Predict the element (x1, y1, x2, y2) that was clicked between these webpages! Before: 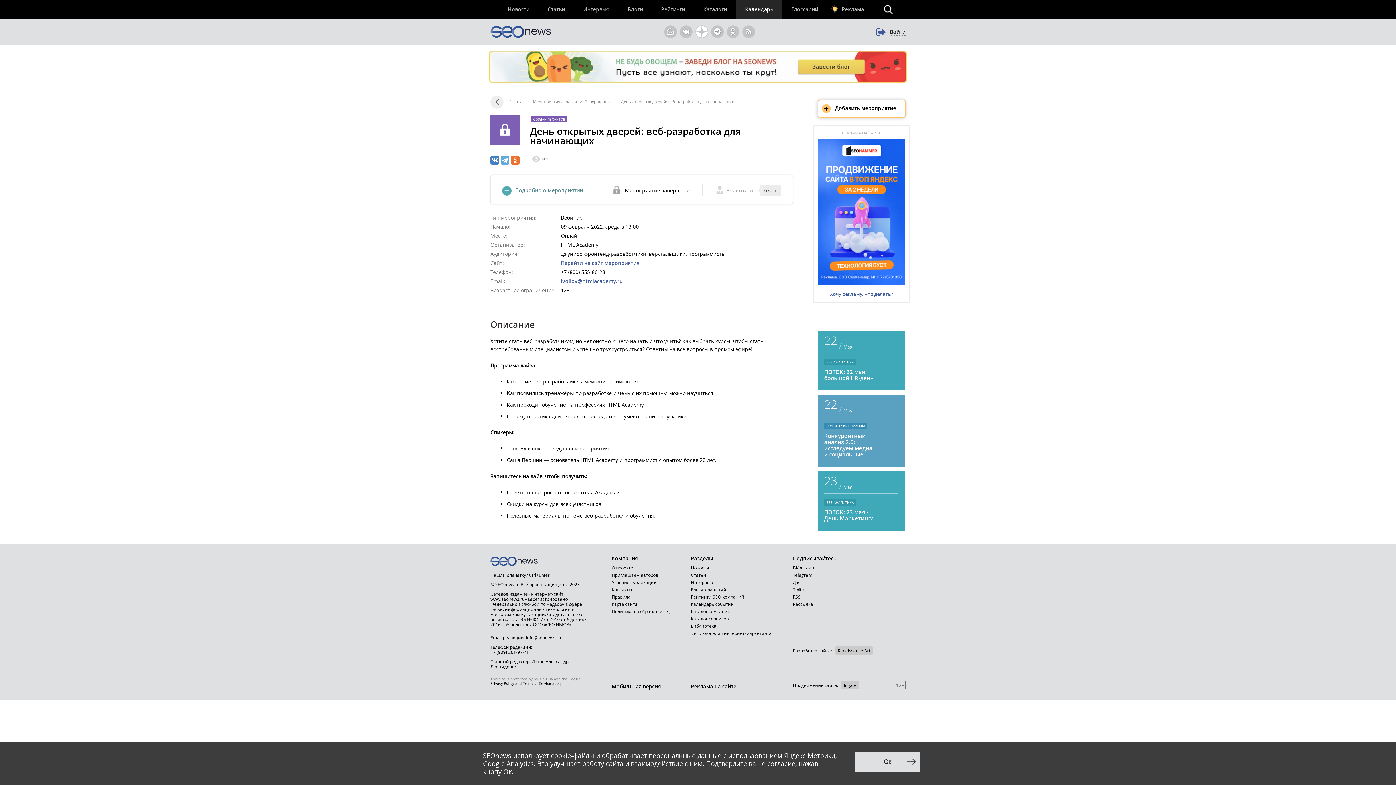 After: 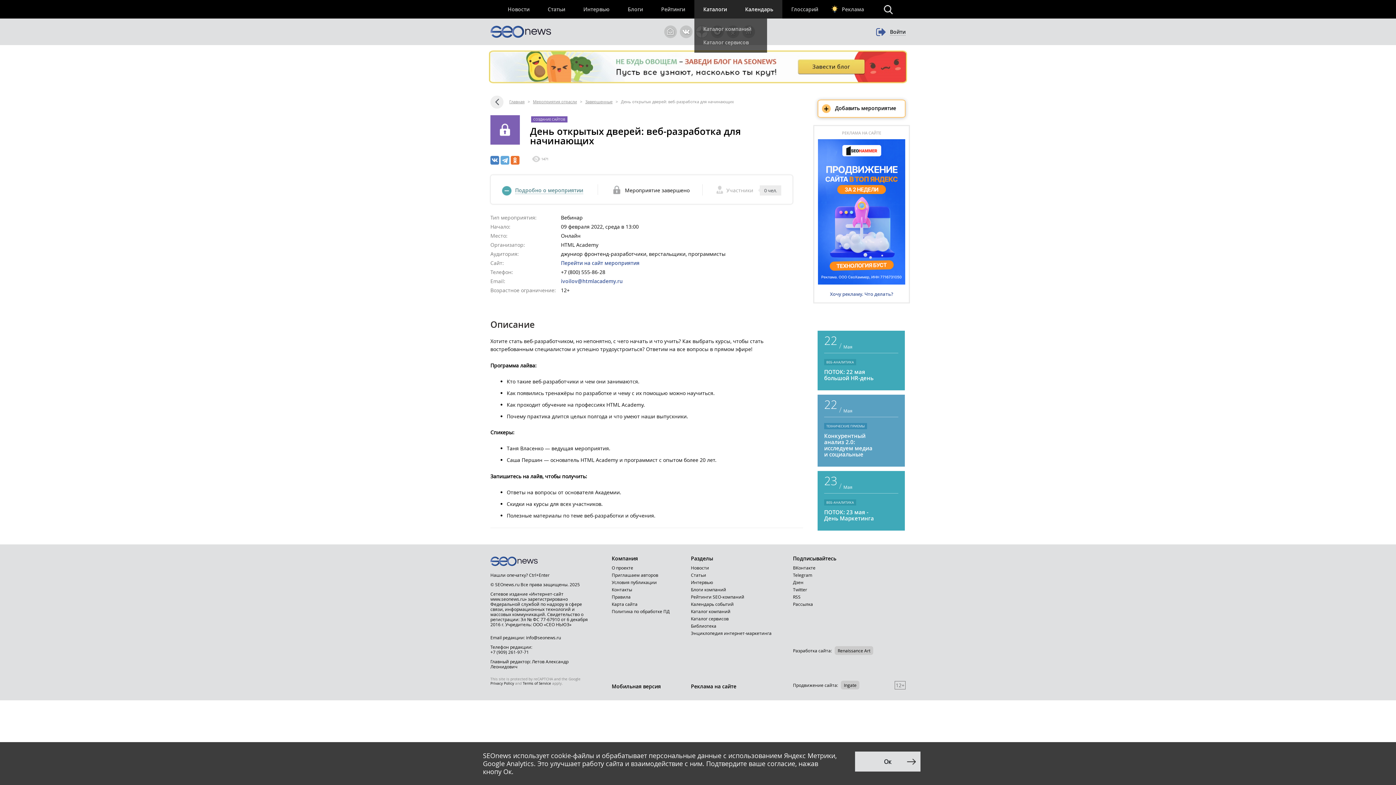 Action: bbox: (694, 0, 736, 18) label: Каталоги